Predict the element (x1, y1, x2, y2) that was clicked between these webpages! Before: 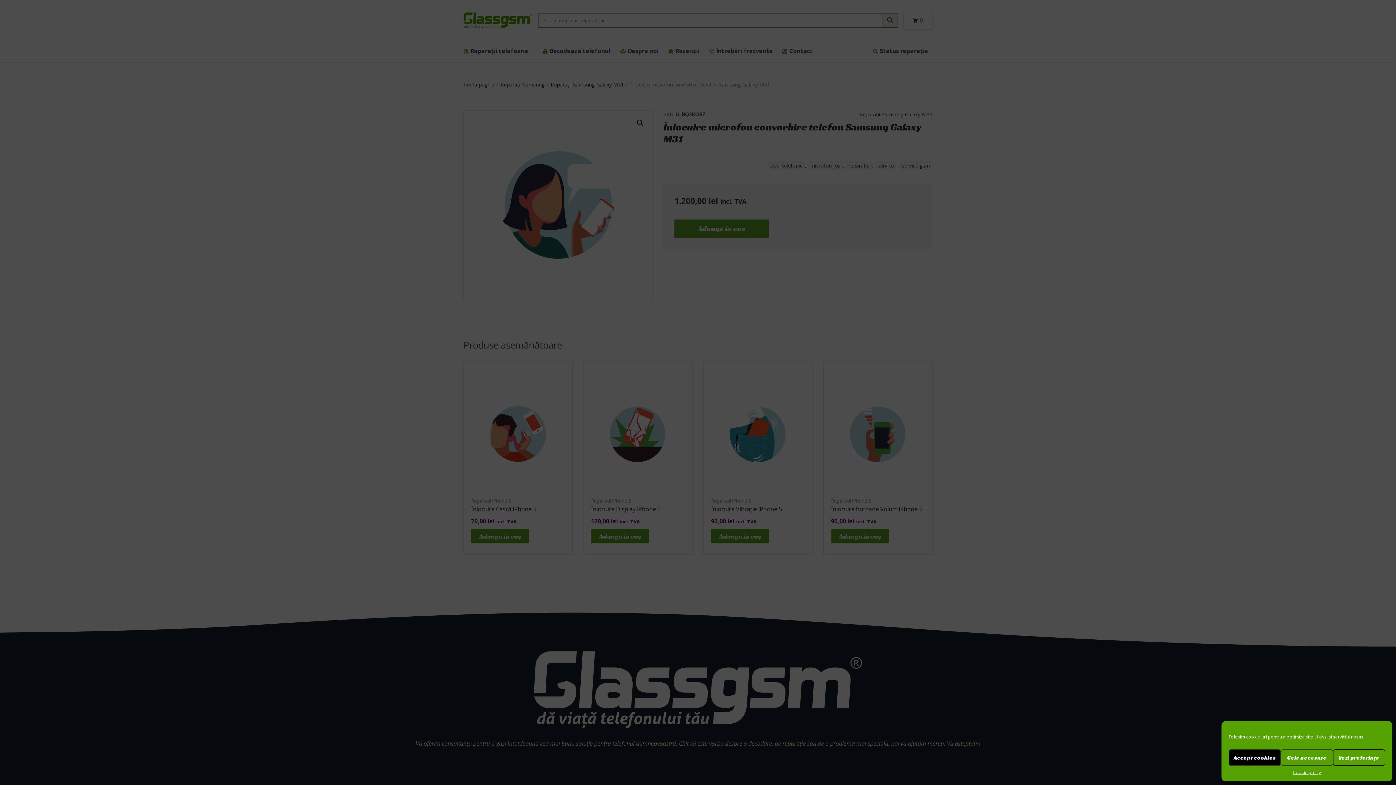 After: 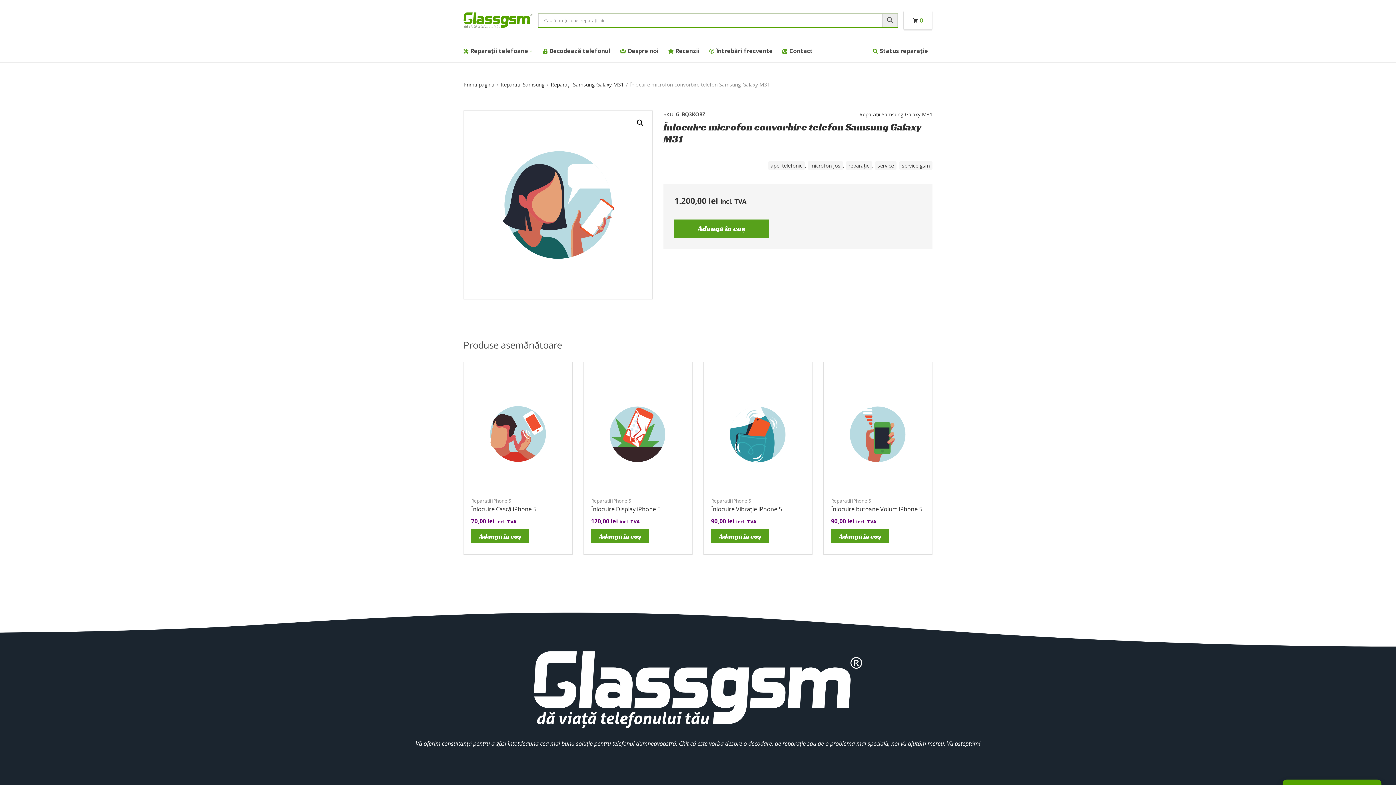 Action: label: Accept cookies bbox: (1229, 749, 1281, 766)